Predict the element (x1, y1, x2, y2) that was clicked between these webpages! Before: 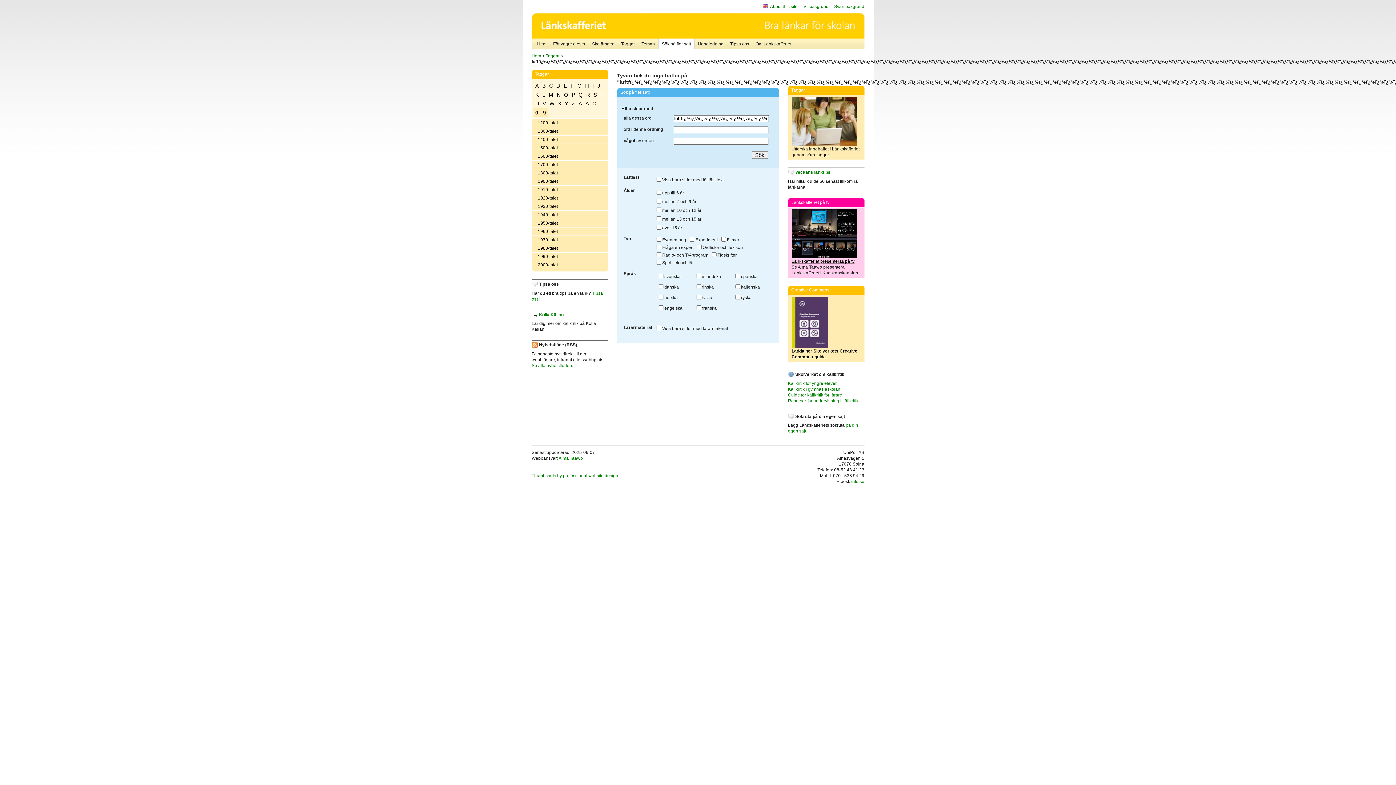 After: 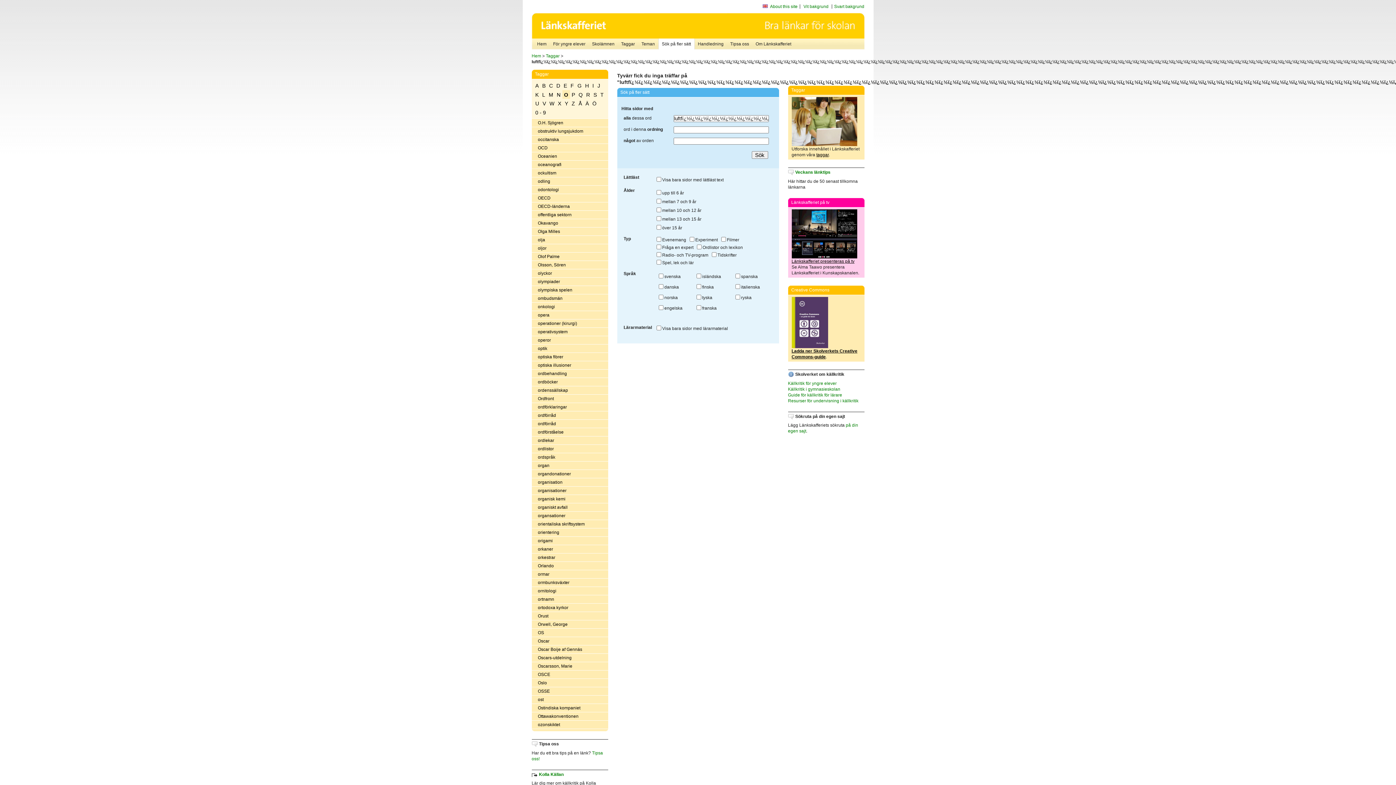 Action: bbox: (562, 90, 570, 98) label: O